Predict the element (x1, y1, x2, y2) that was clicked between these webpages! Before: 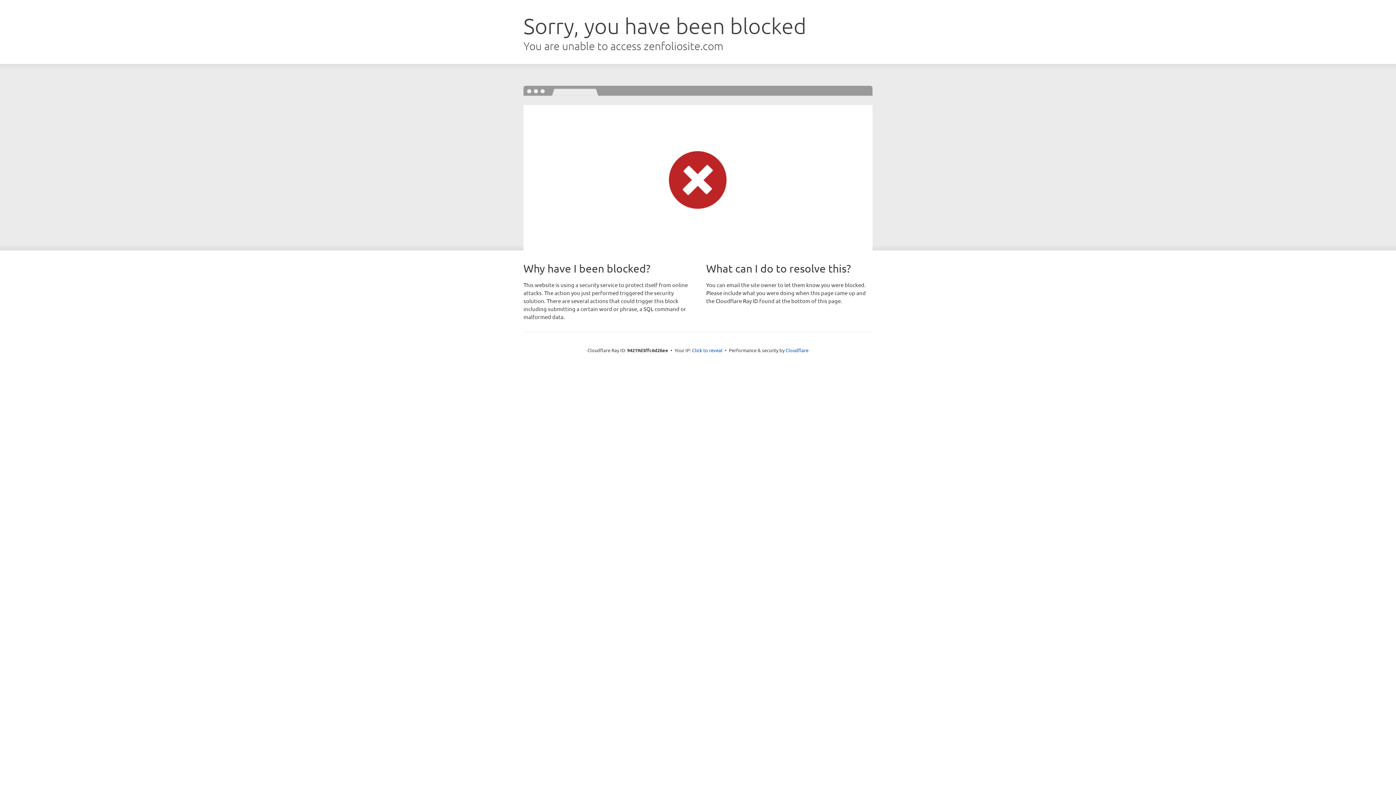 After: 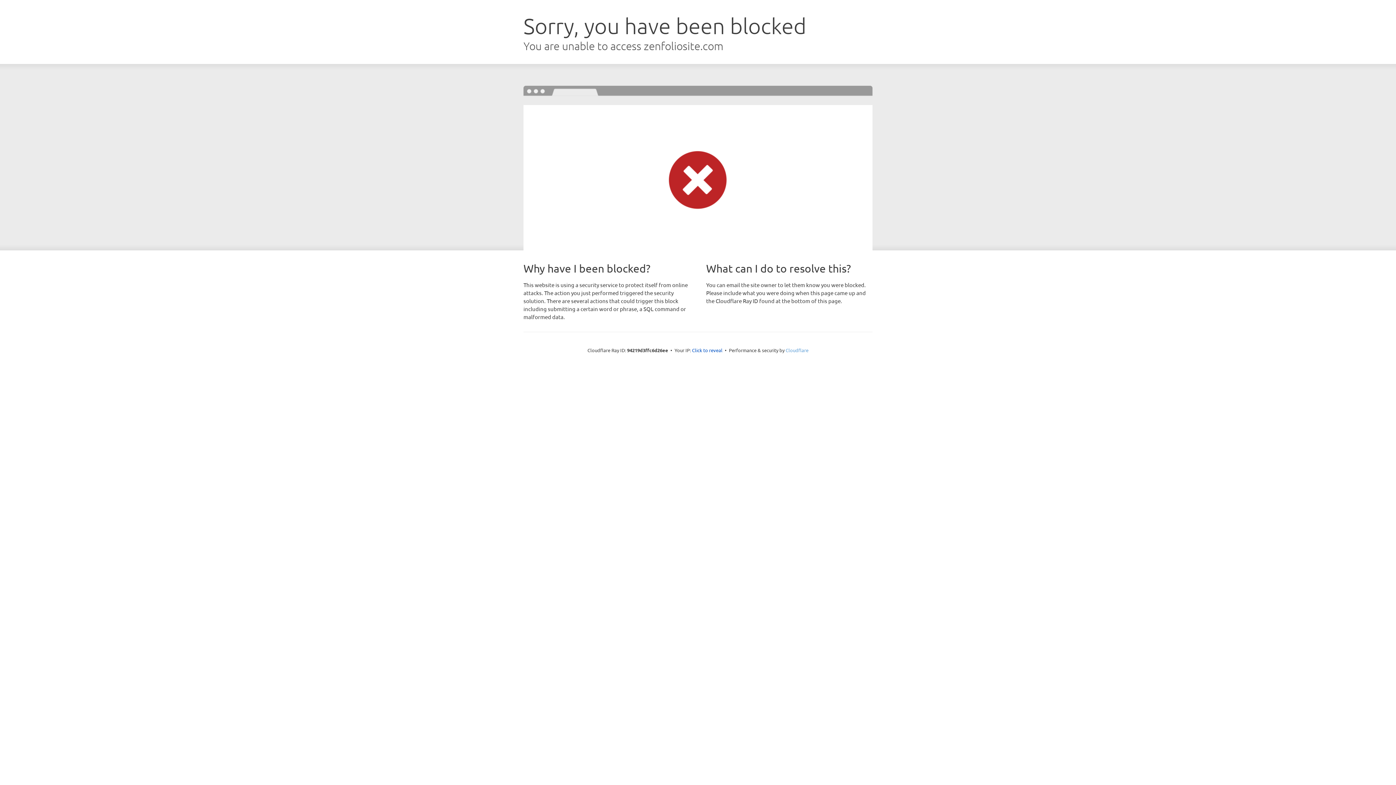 Action: label: Cloudflare bbox: (785, 347, 808, 353)